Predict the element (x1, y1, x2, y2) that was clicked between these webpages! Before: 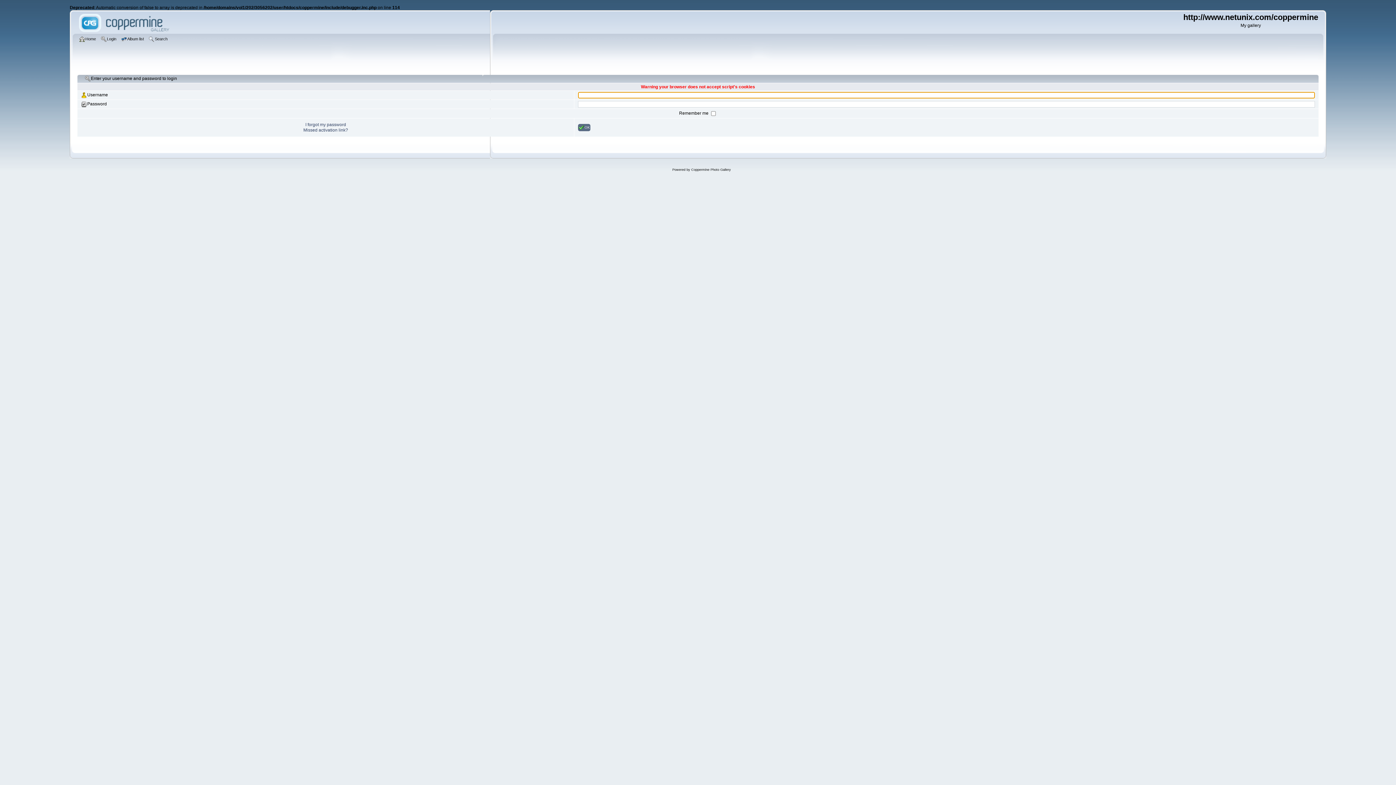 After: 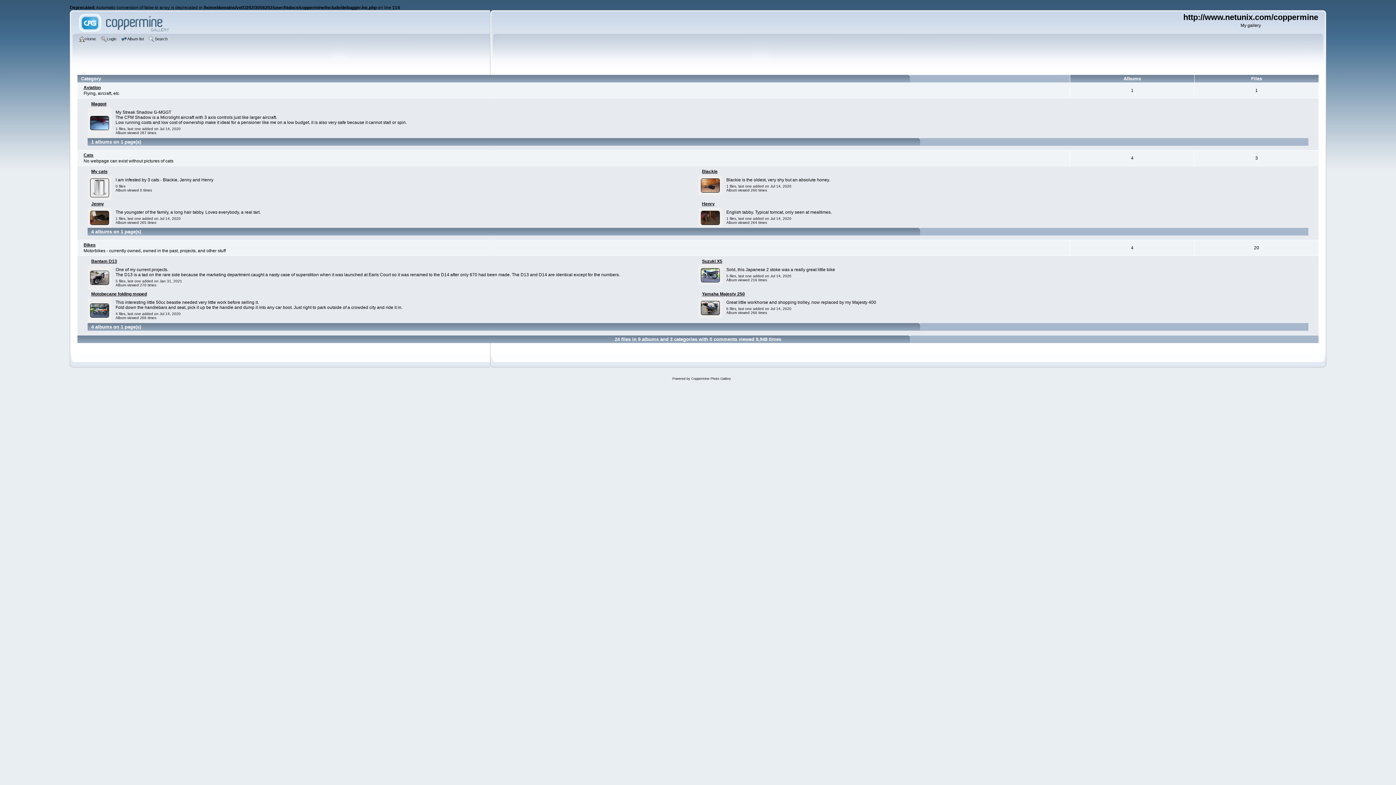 Action: bbox: (79, 35, 97, 43) label: Home